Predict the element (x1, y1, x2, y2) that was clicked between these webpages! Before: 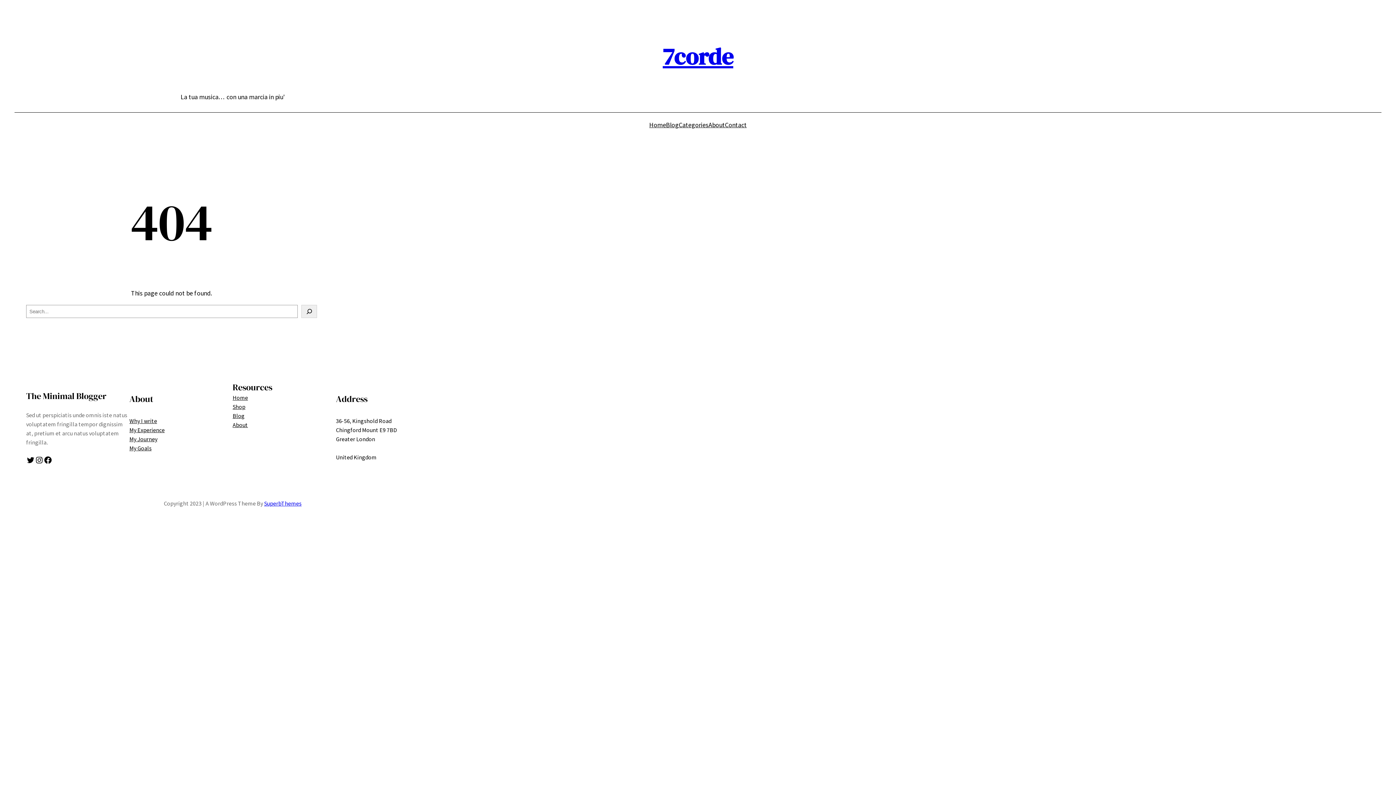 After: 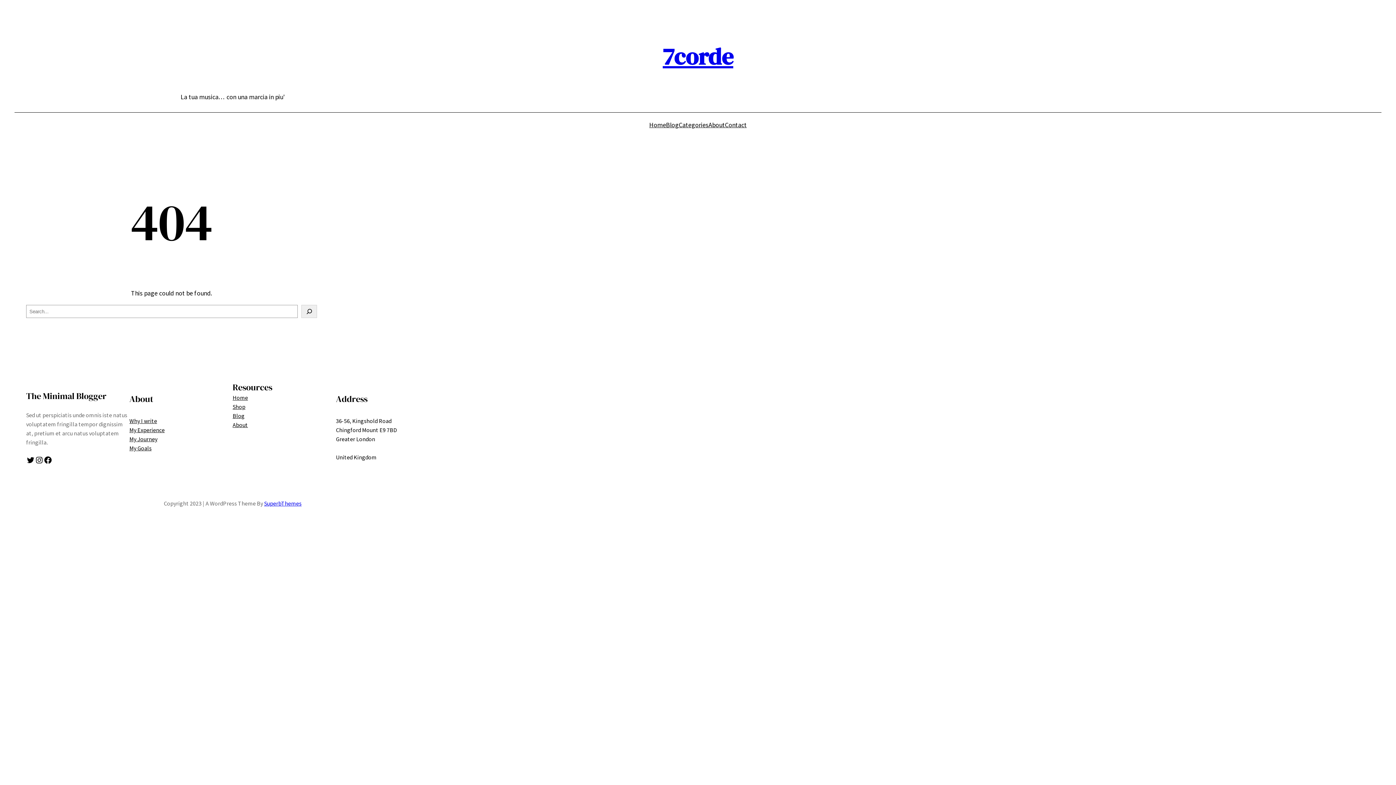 Action: bbox: (129, 434, 157, 444) label: My Journey